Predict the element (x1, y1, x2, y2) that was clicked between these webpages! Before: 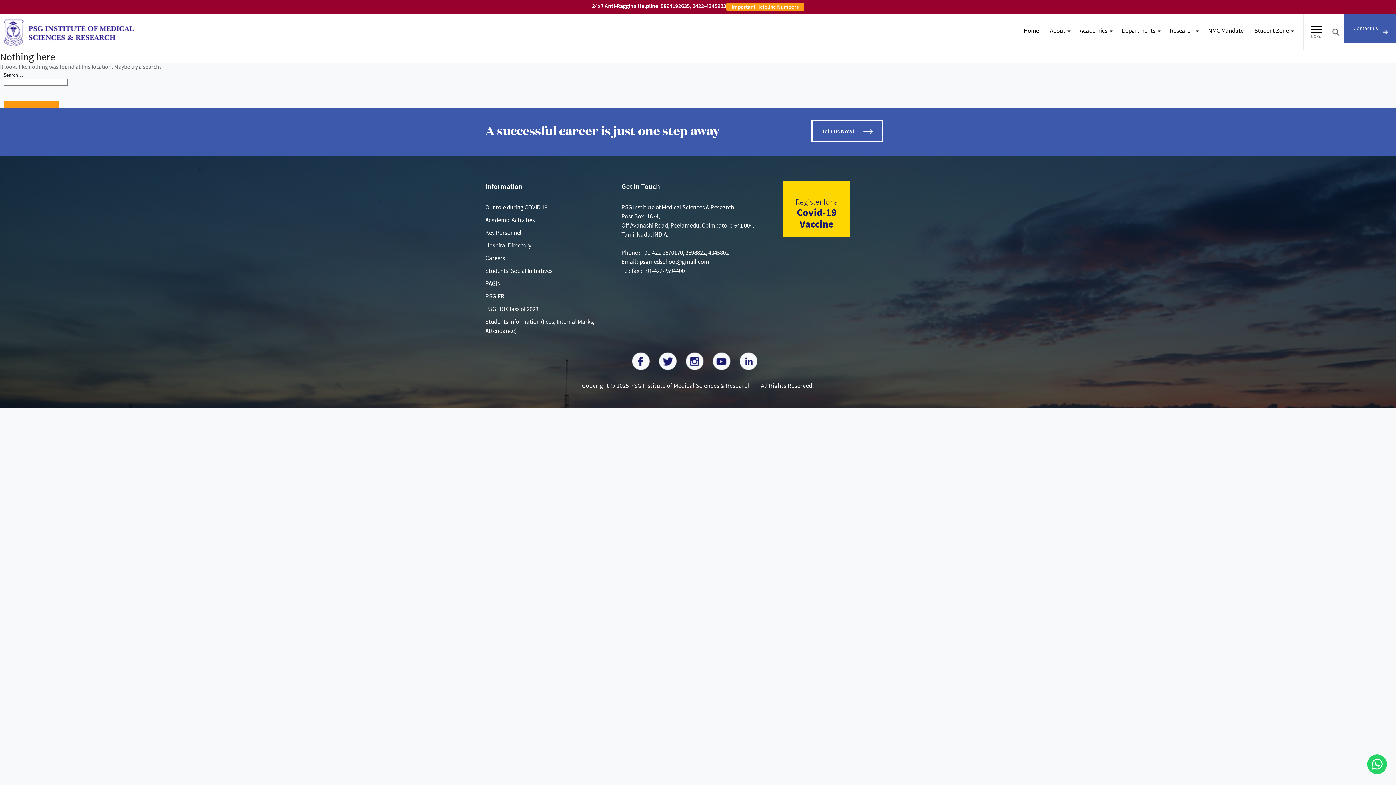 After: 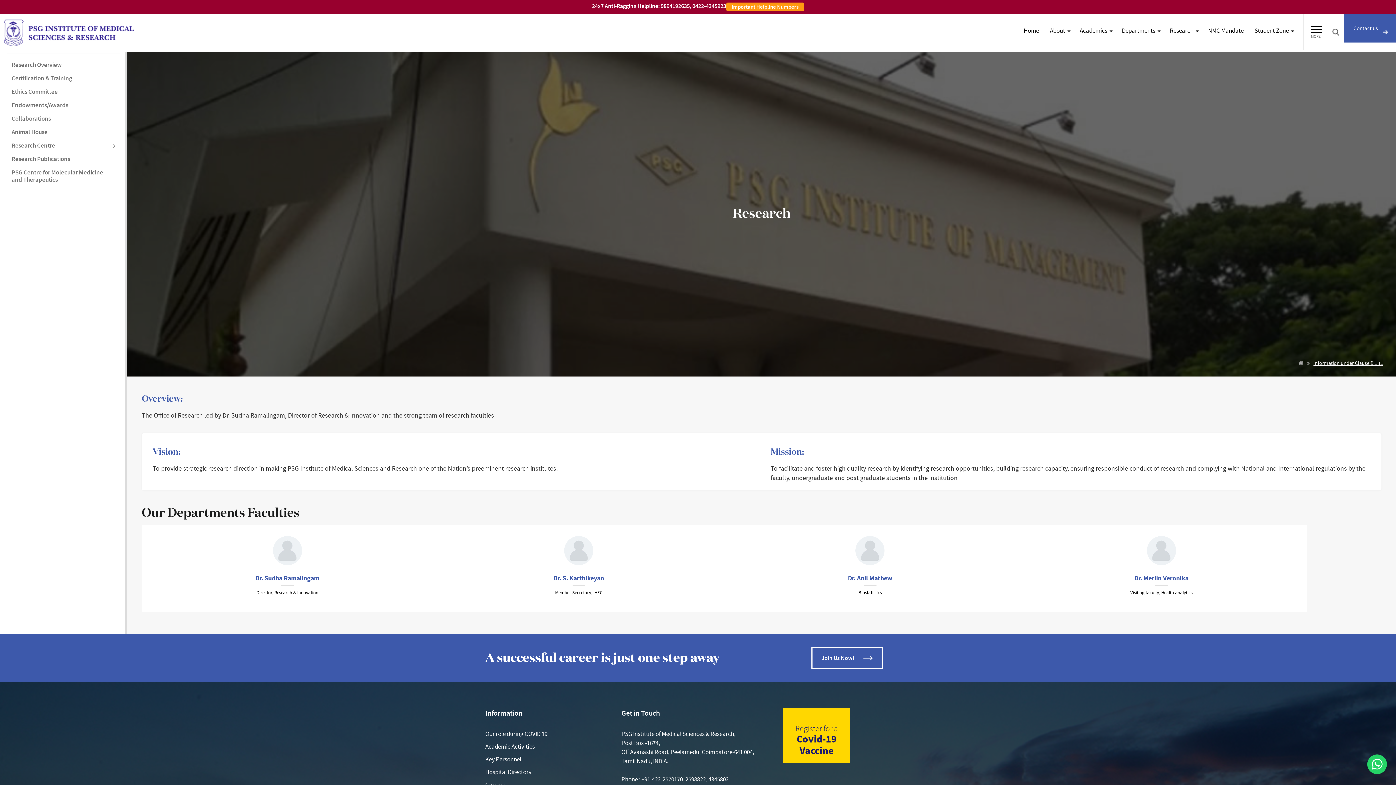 Action: label: Research bbox: (1170, 13, 1193, 49)